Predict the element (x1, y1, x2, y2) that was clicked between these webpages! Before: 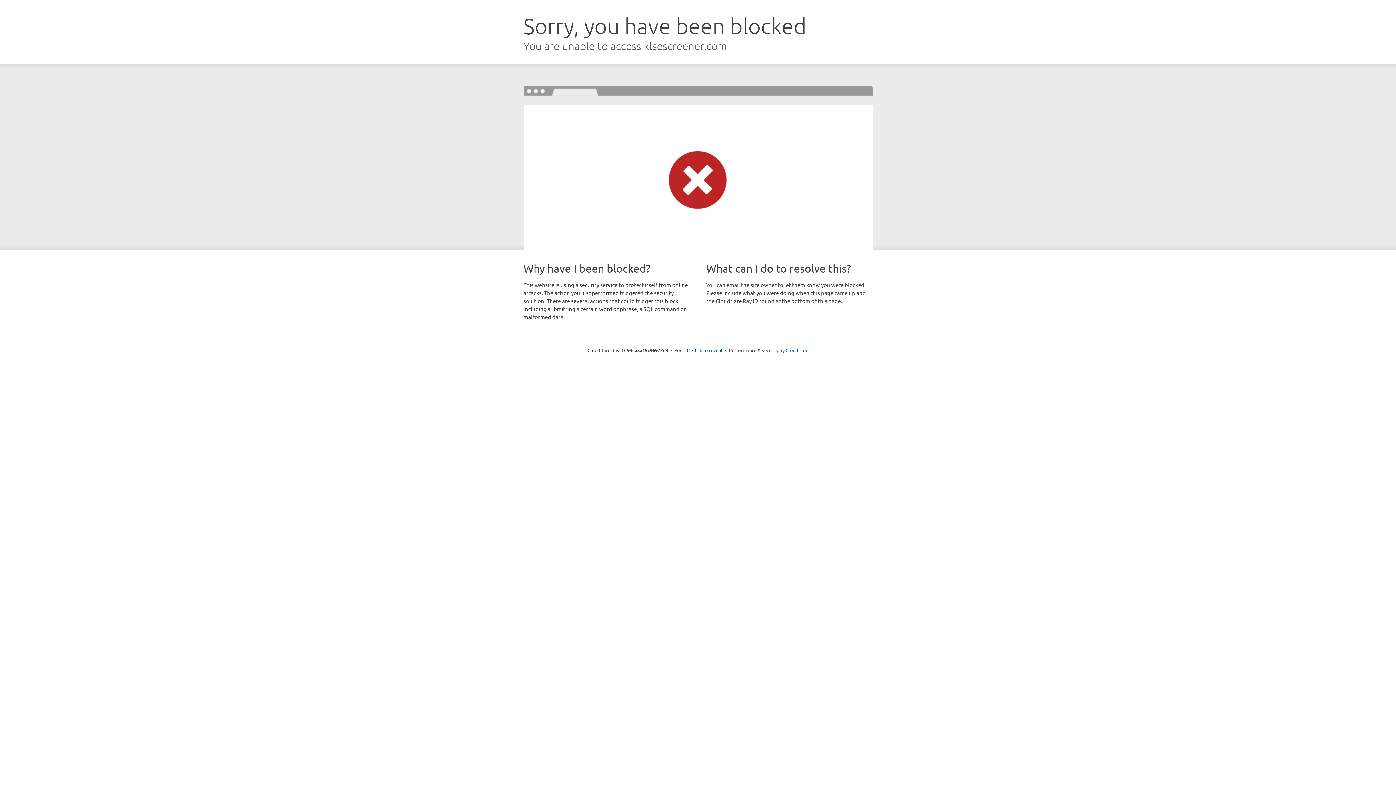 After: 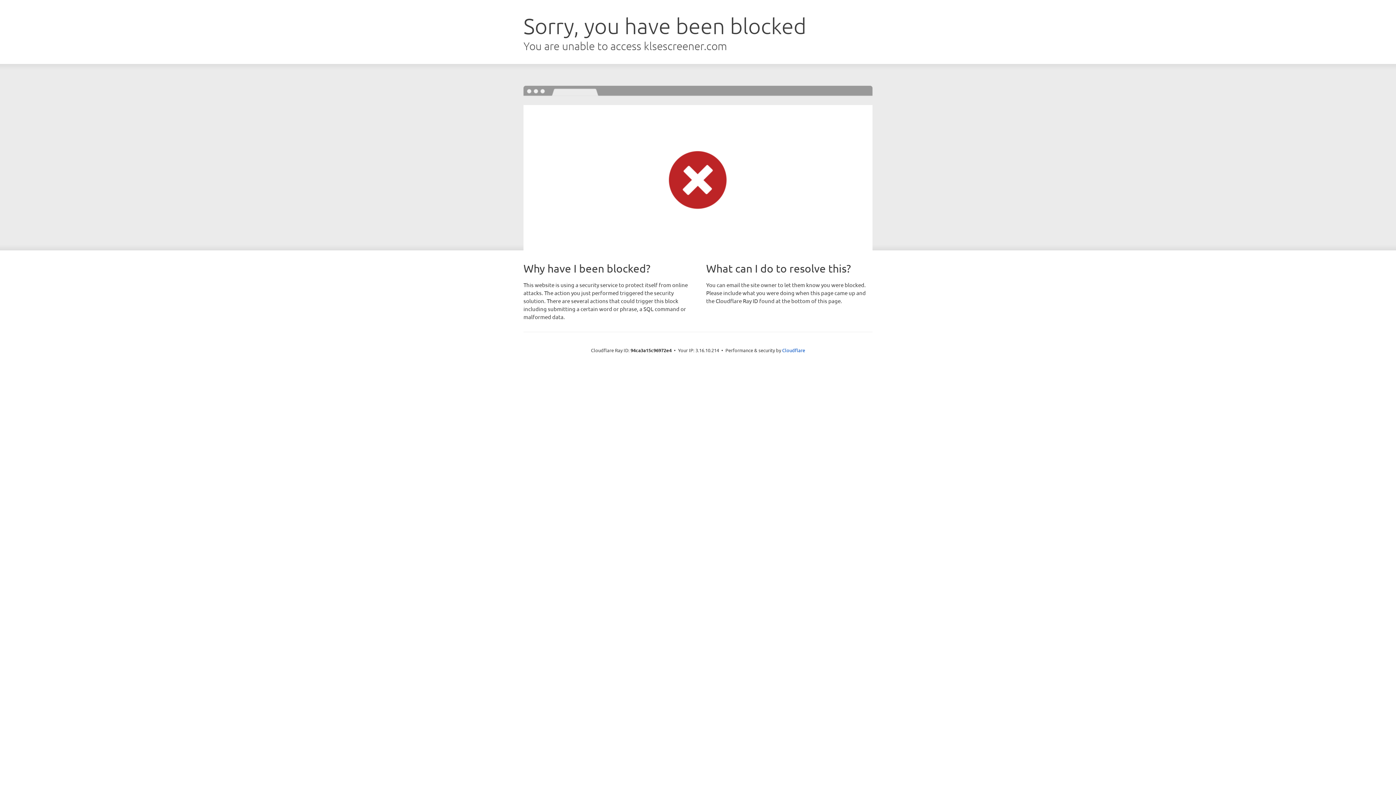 Action: bbox: (692, 346, 722, 353) label: Click to reveal